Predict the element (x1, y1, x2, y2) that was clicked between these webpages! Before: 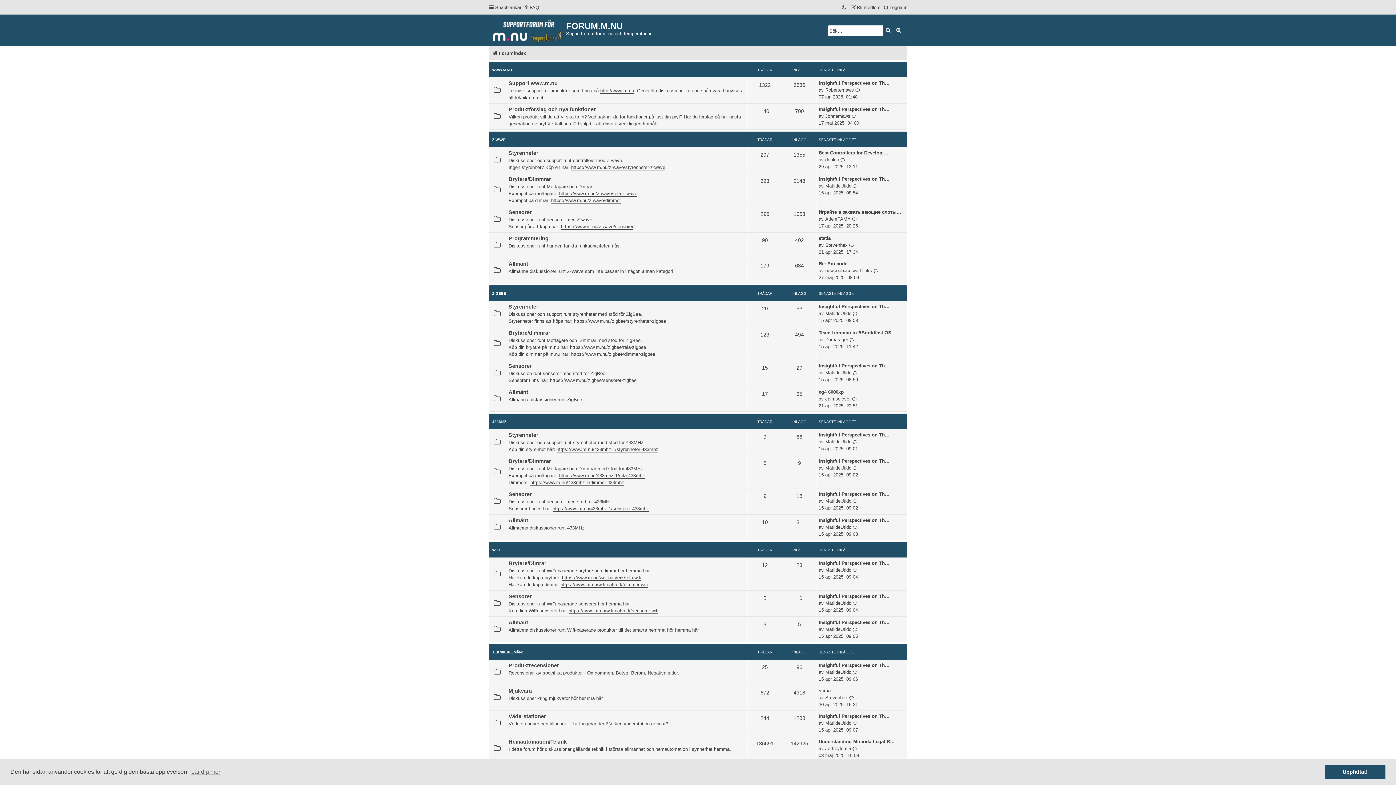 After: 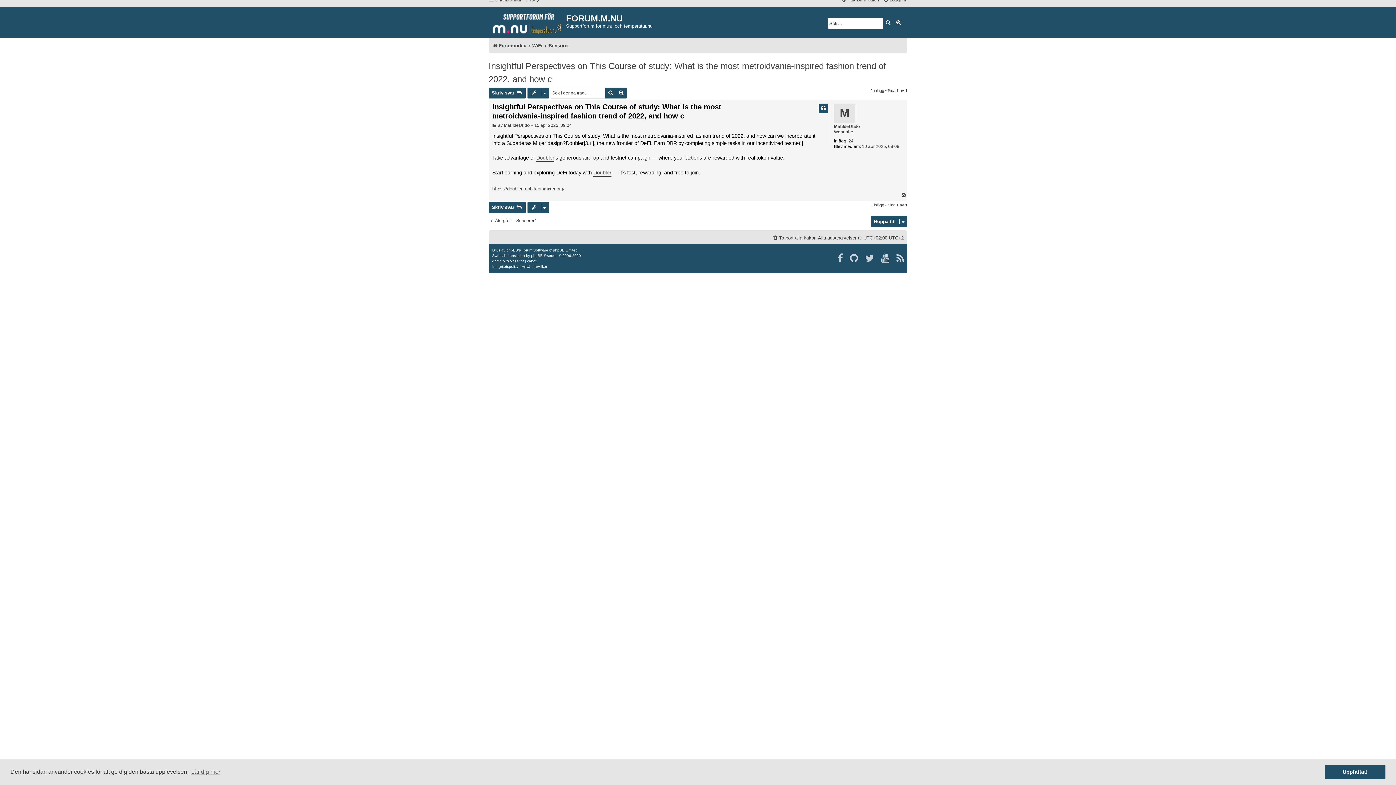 Action: bbox: (853, 599, 857, 606) label: Gå till det senaste inlägget